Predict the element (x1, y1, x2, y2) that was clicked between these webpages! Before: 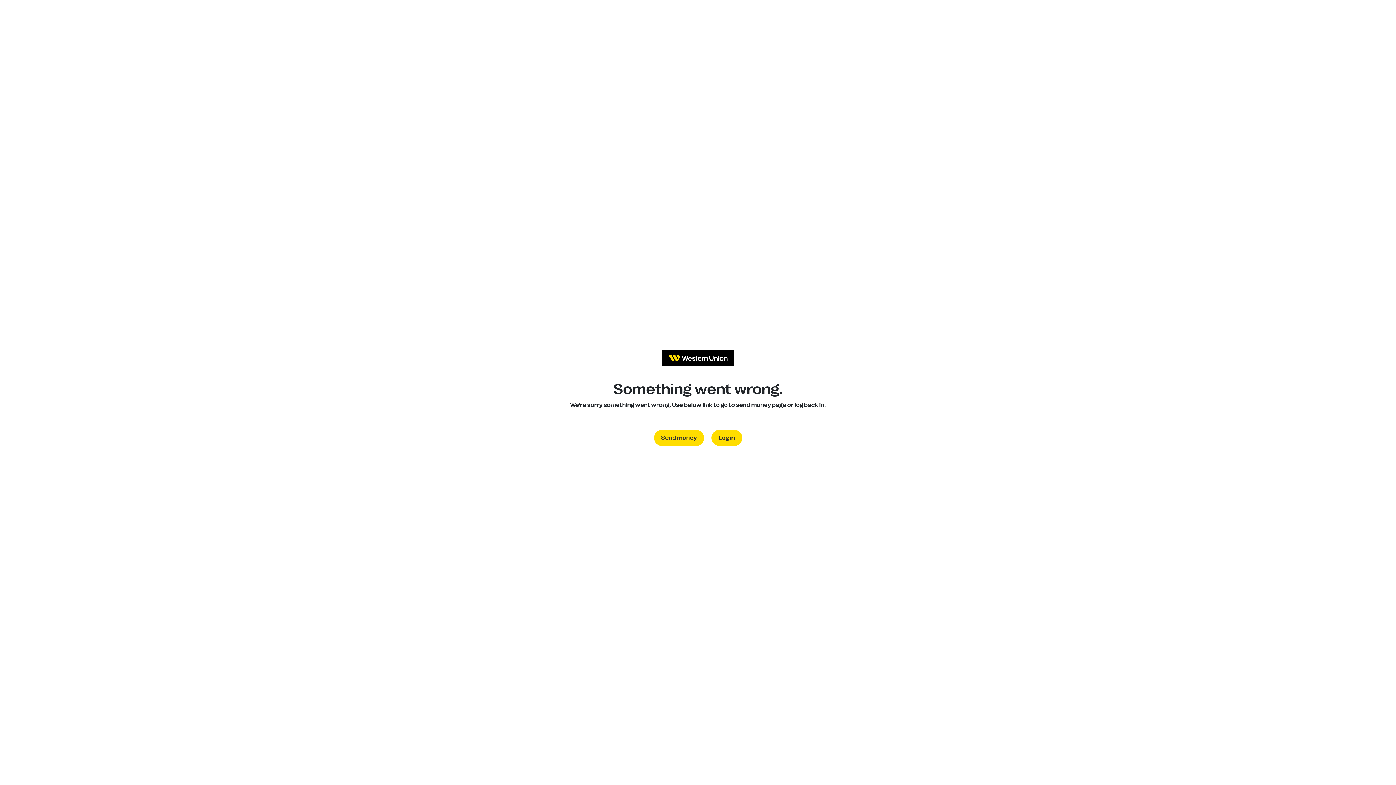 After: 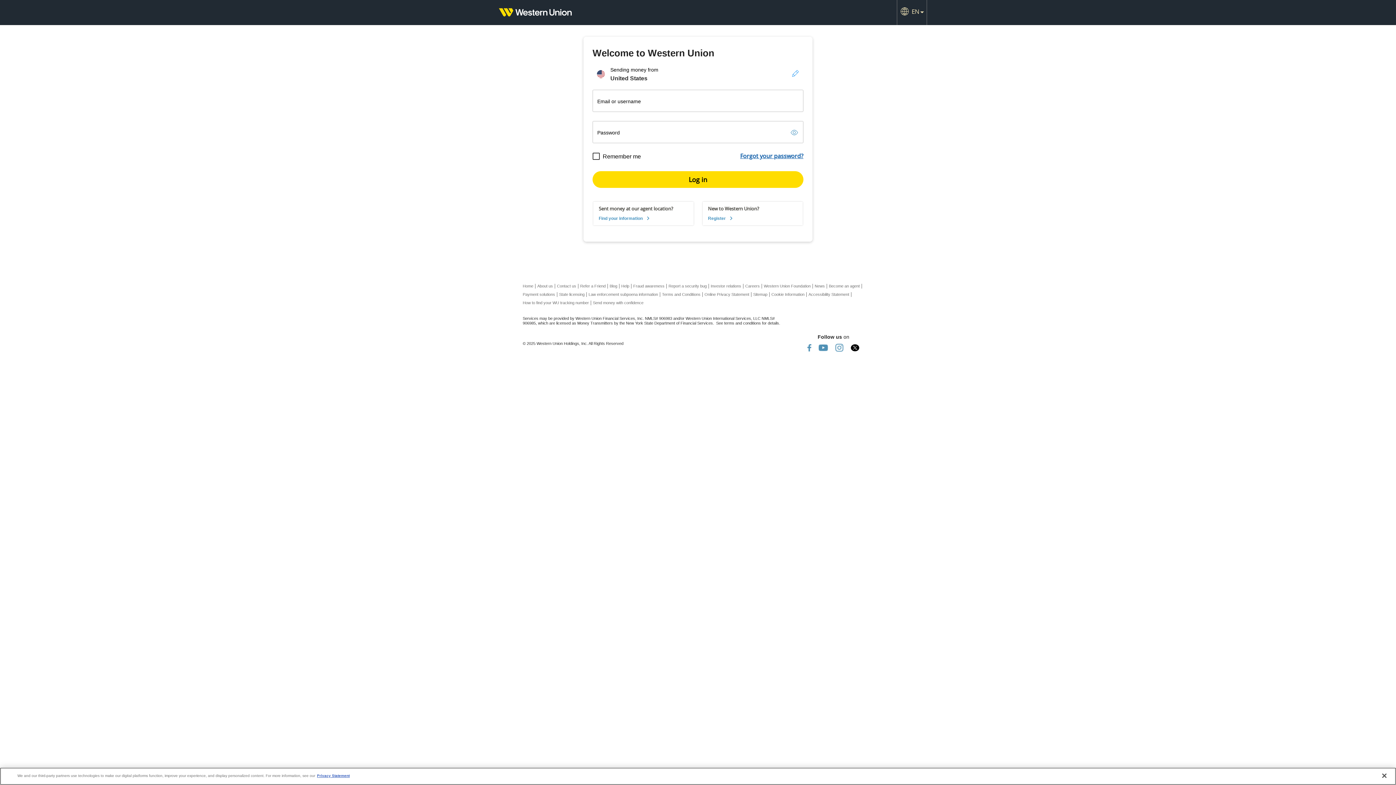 Action: label: Log in bbox: (711, 430, 742, 446)